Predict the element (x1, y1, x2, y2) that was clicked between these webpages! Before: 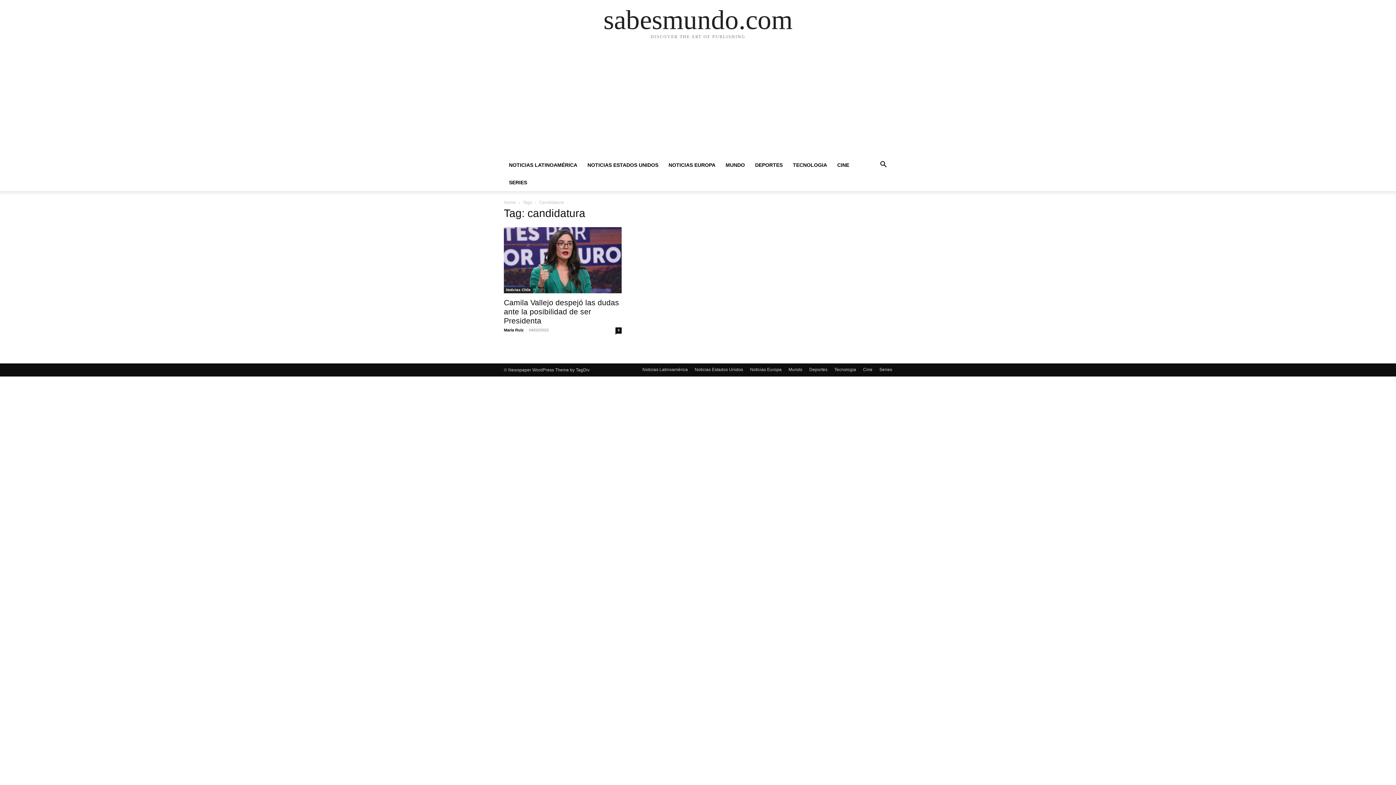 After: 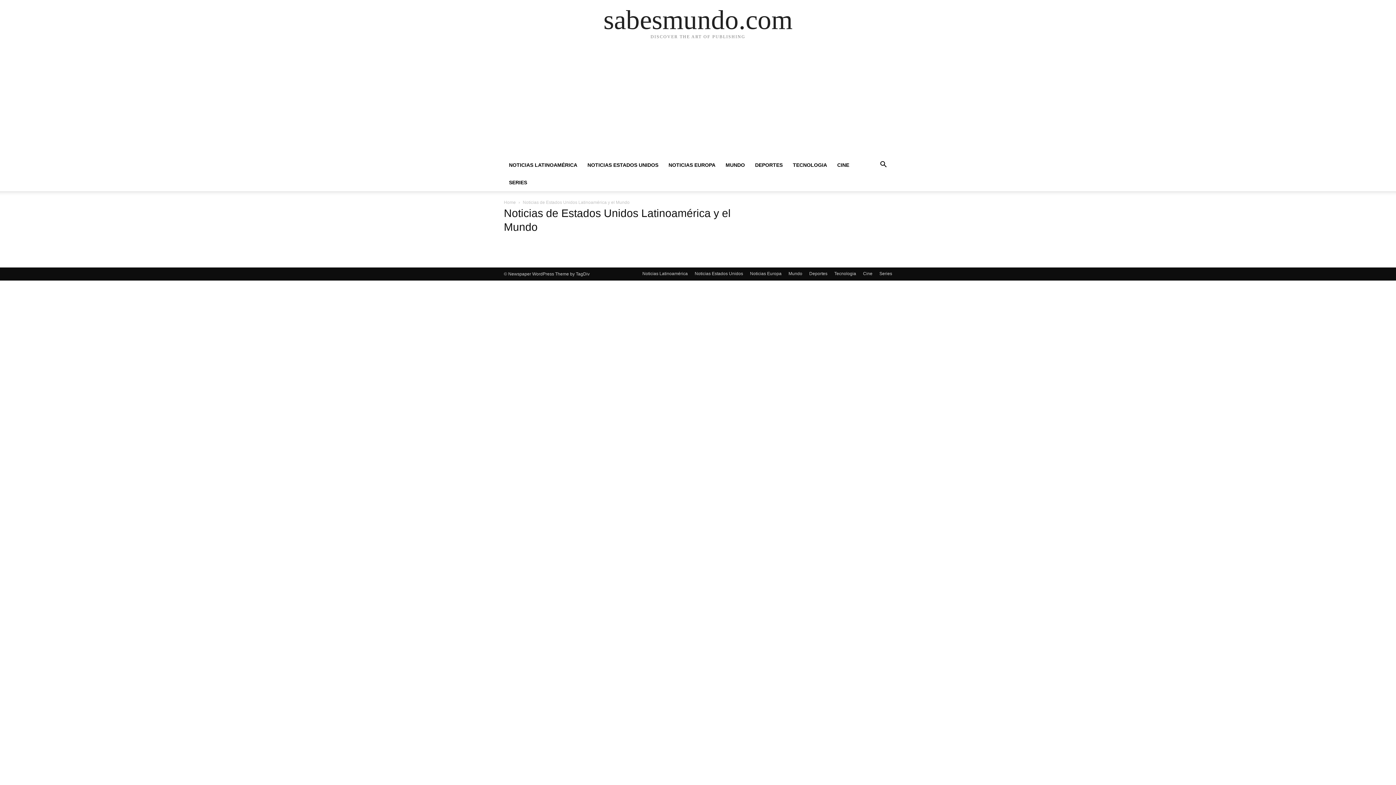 Action: bbox: (504, 200, 516, 205) label: Home